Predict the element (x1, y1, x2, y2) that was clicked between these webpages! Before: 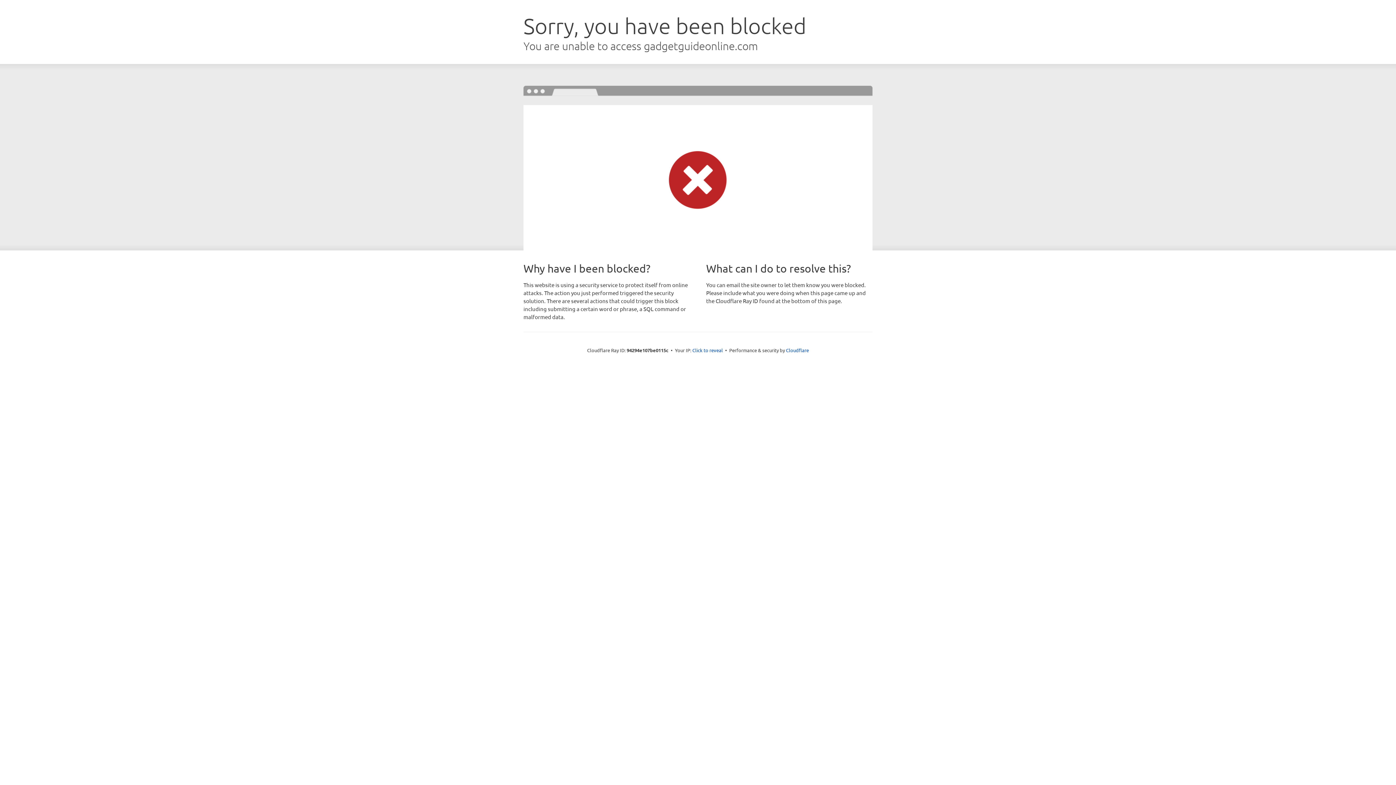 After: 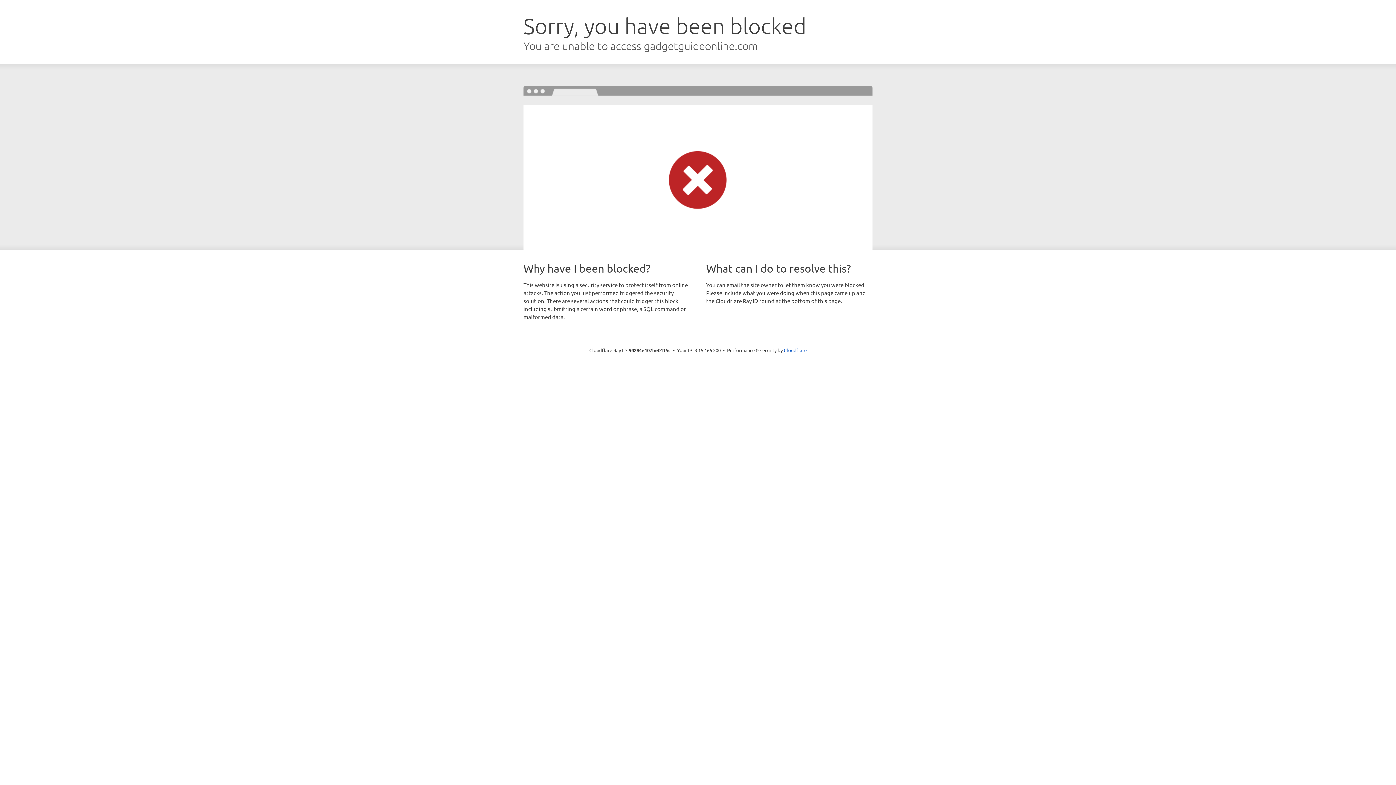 Action: label: Click to reveal bbox: (692, 346, 723, 353)